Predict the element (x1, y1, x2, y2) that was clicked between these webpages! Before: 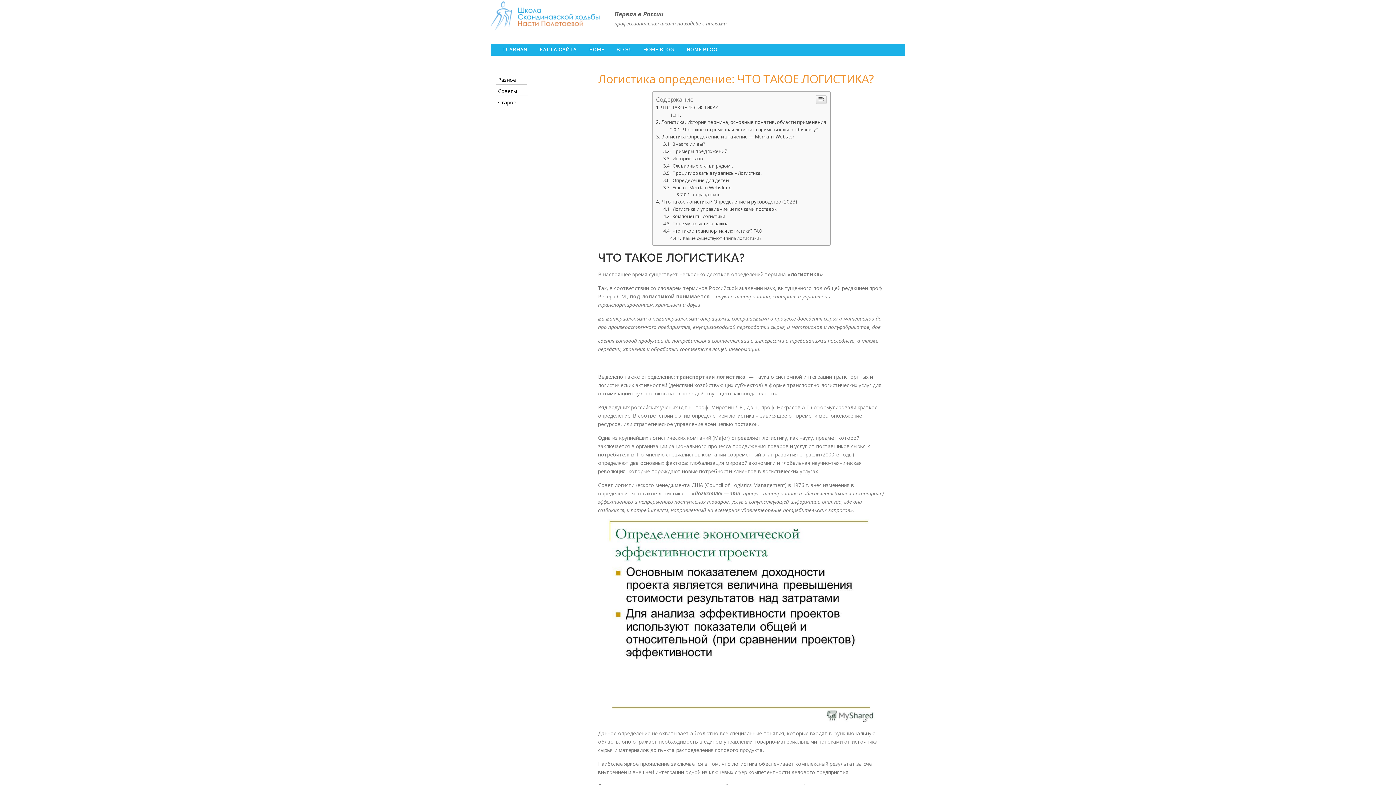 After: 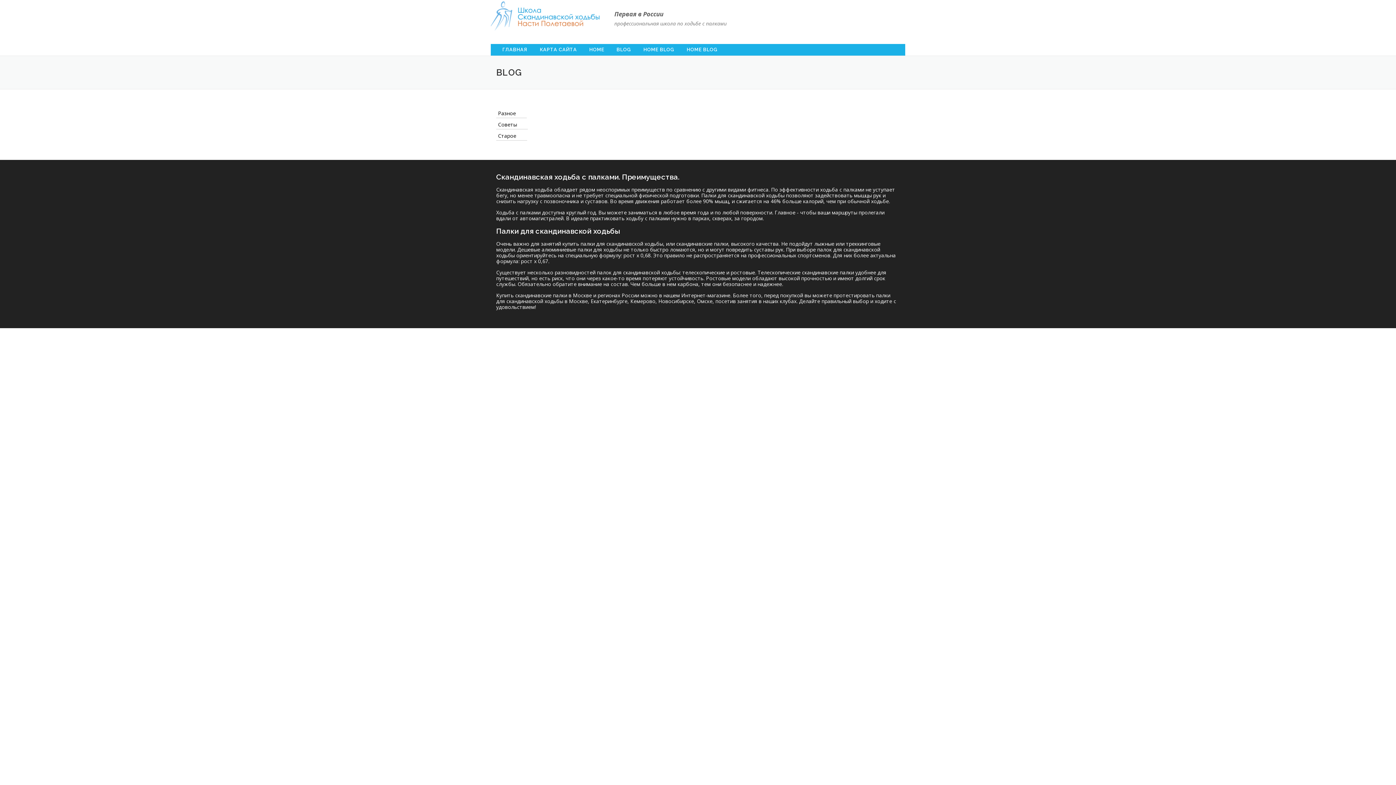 Action: bbox: (610, 44, 637, 55) label: BLOG